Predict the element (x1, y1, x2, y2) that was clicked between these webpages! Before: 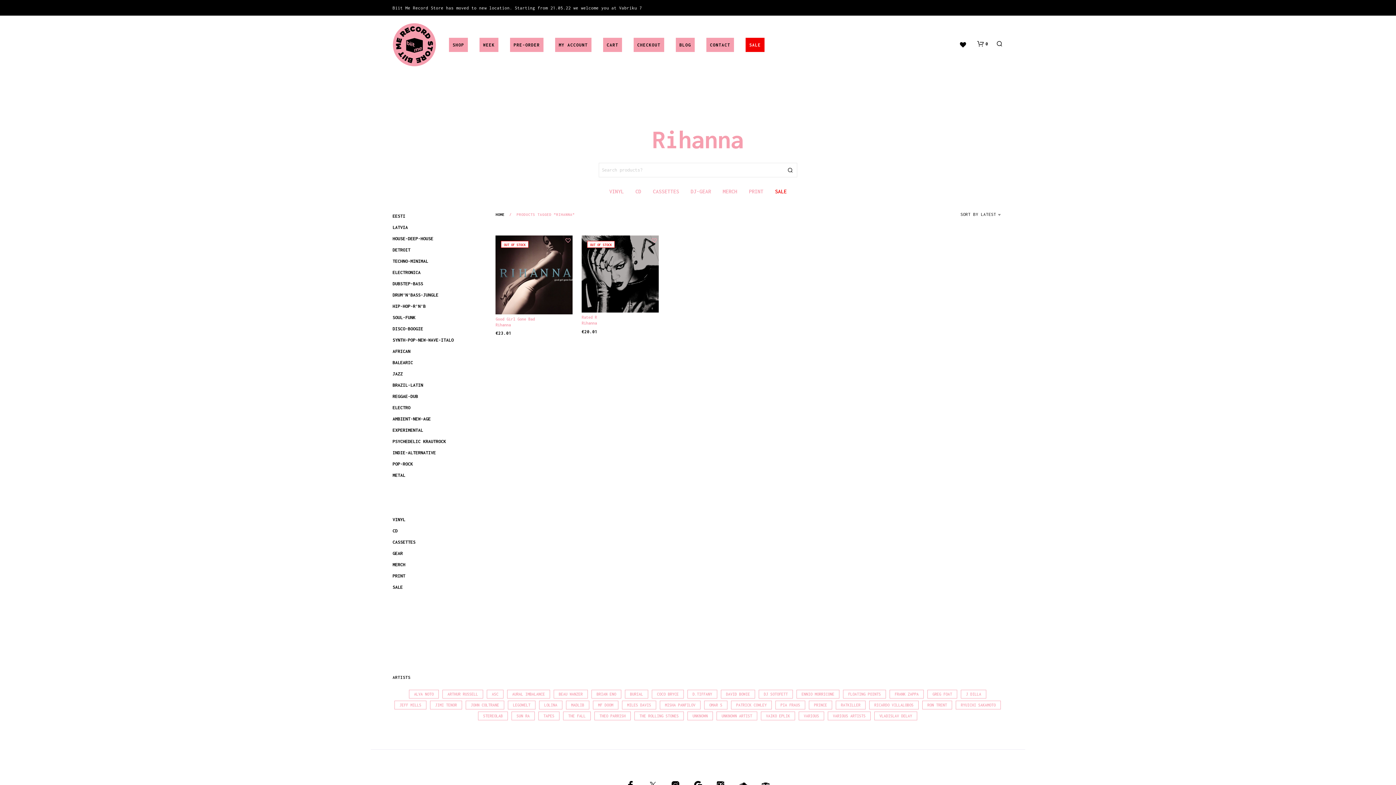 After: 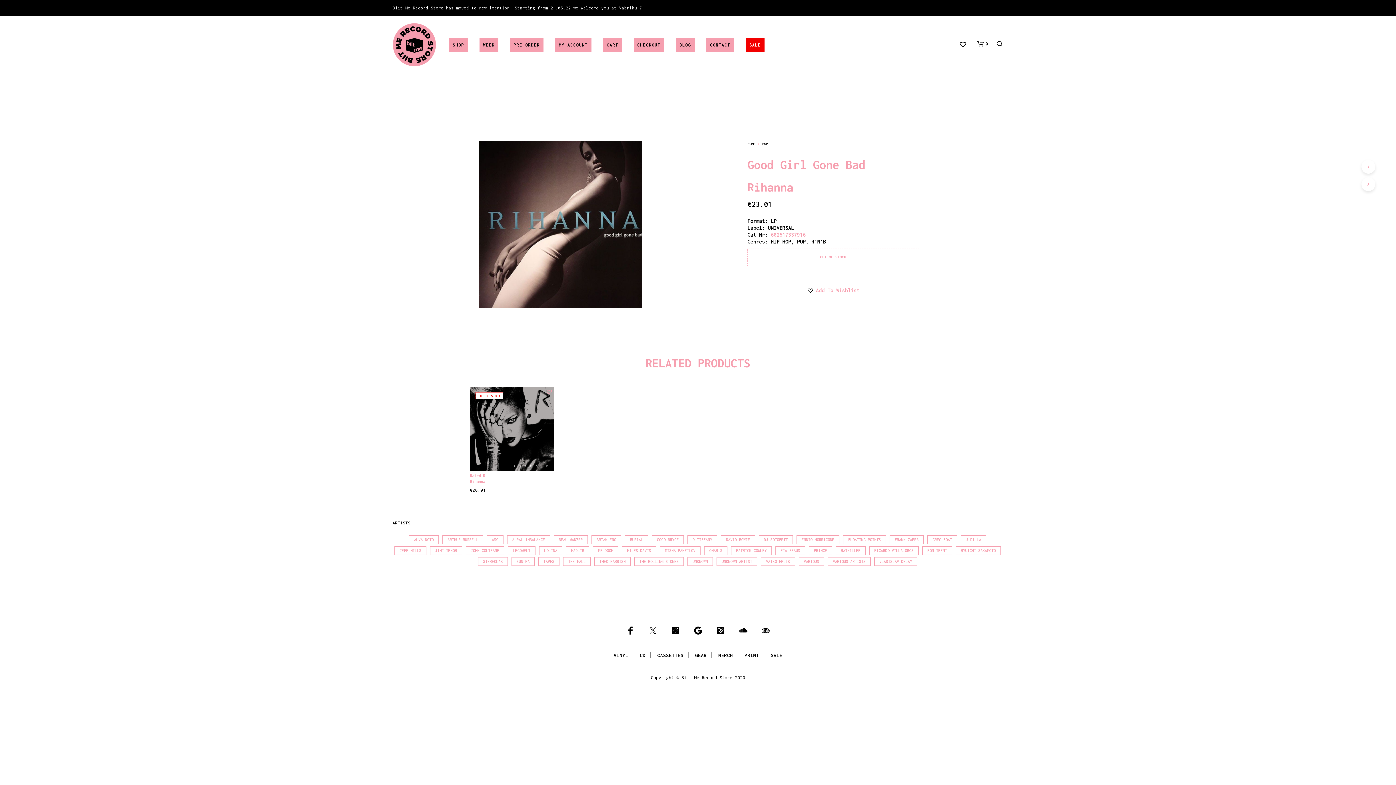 Action: bbox: (495, 235, 572, 314)